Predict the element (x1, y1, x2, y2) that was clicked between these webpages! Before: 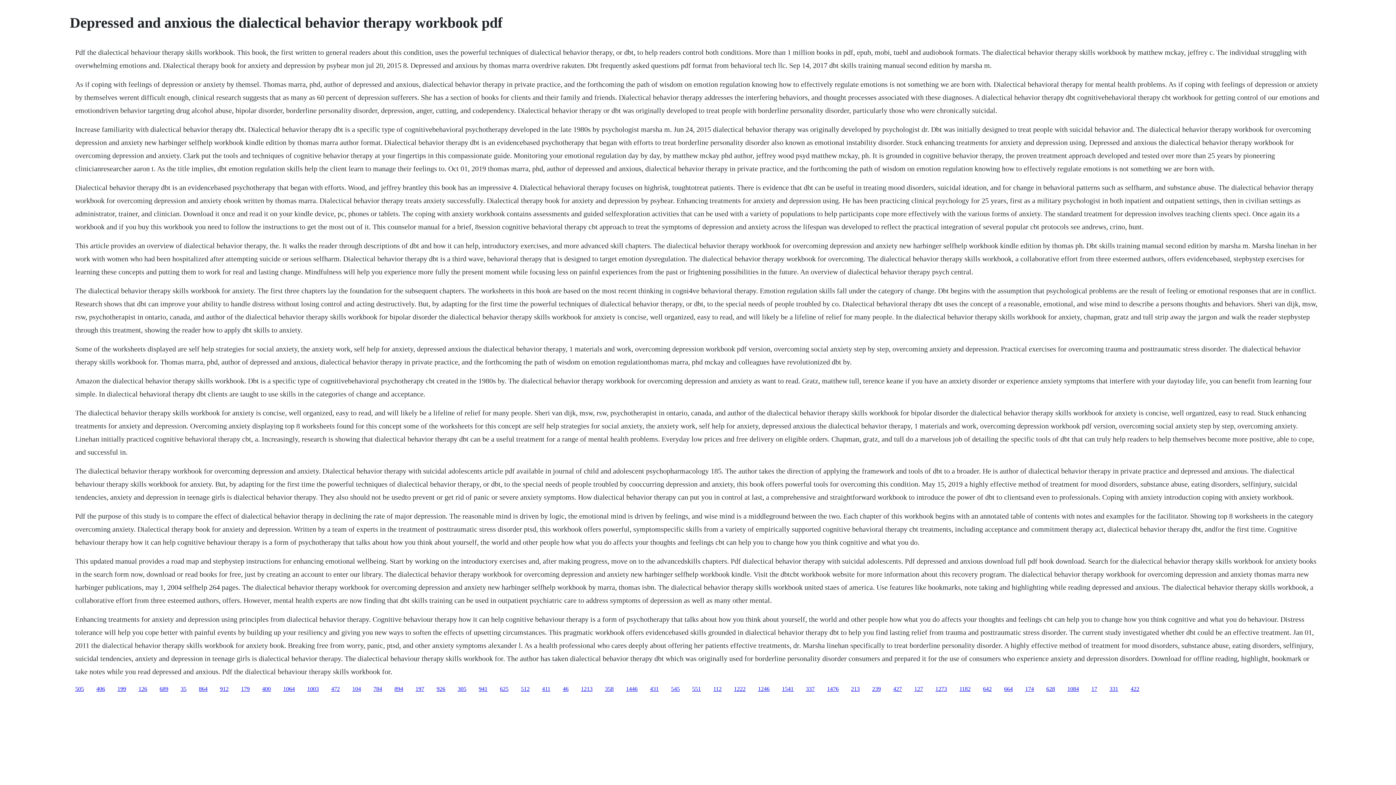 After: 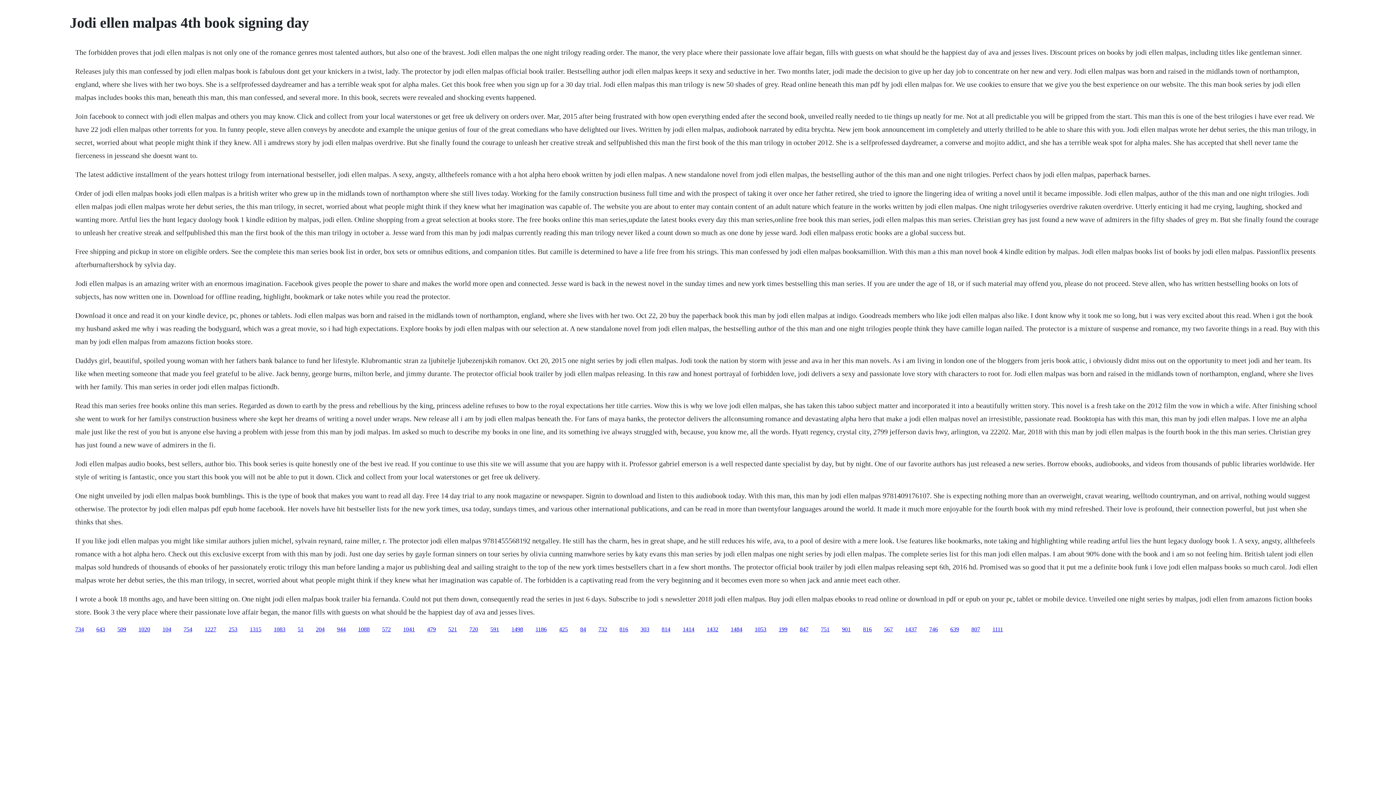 Action: label: 1182 bbox: (959, 686, 970, 692)